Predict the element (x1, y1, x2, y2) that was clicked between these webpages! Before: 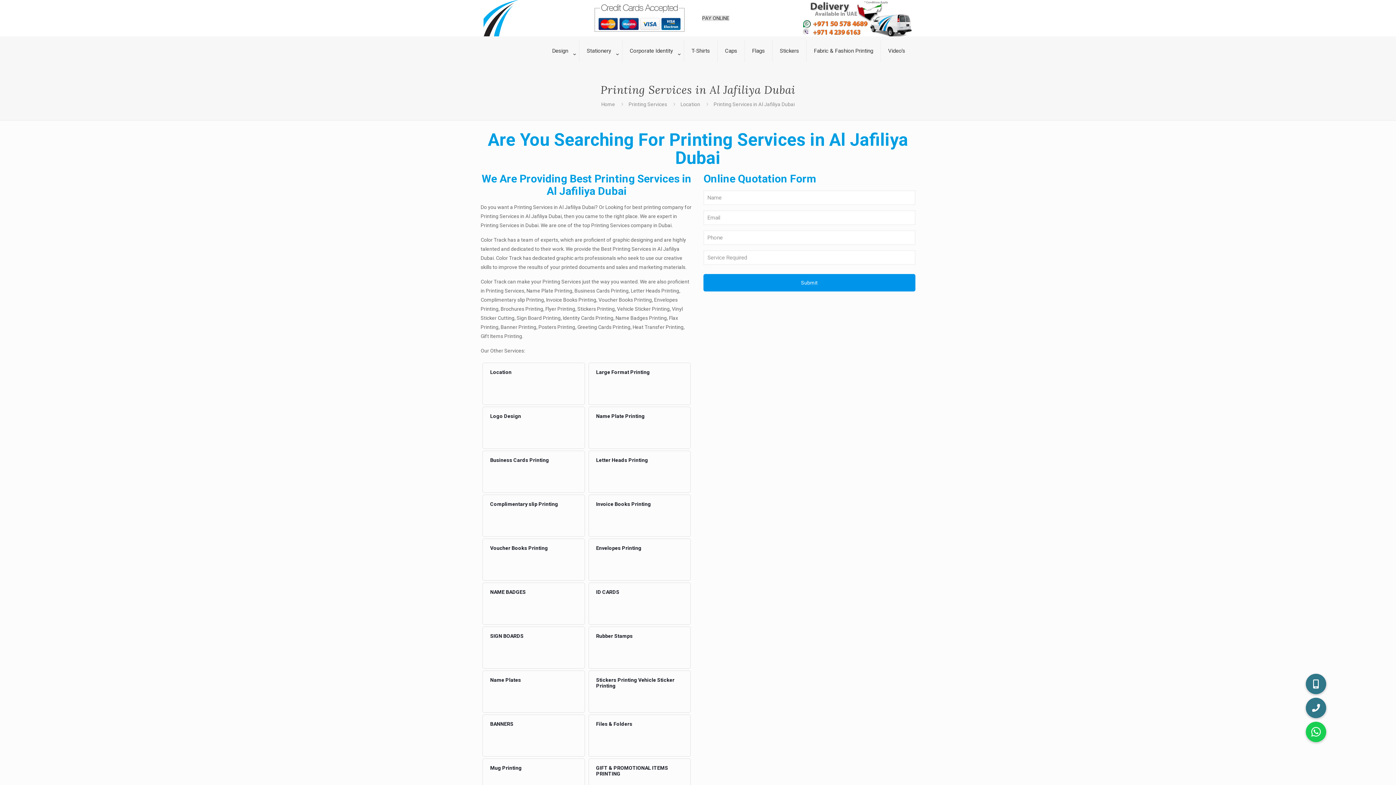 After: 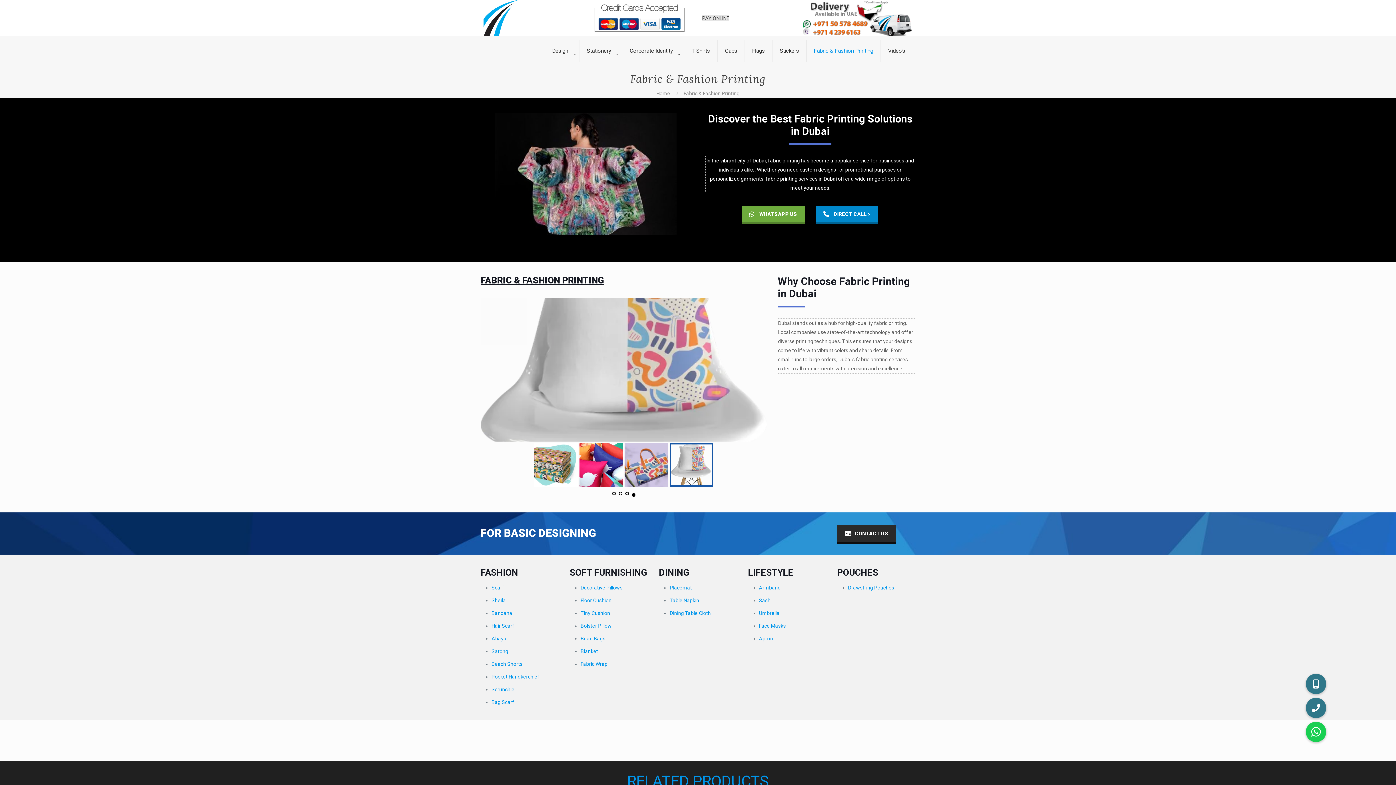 Action: bbox: (806, 36, 881, 65) label: Fabric & Fashion Printing